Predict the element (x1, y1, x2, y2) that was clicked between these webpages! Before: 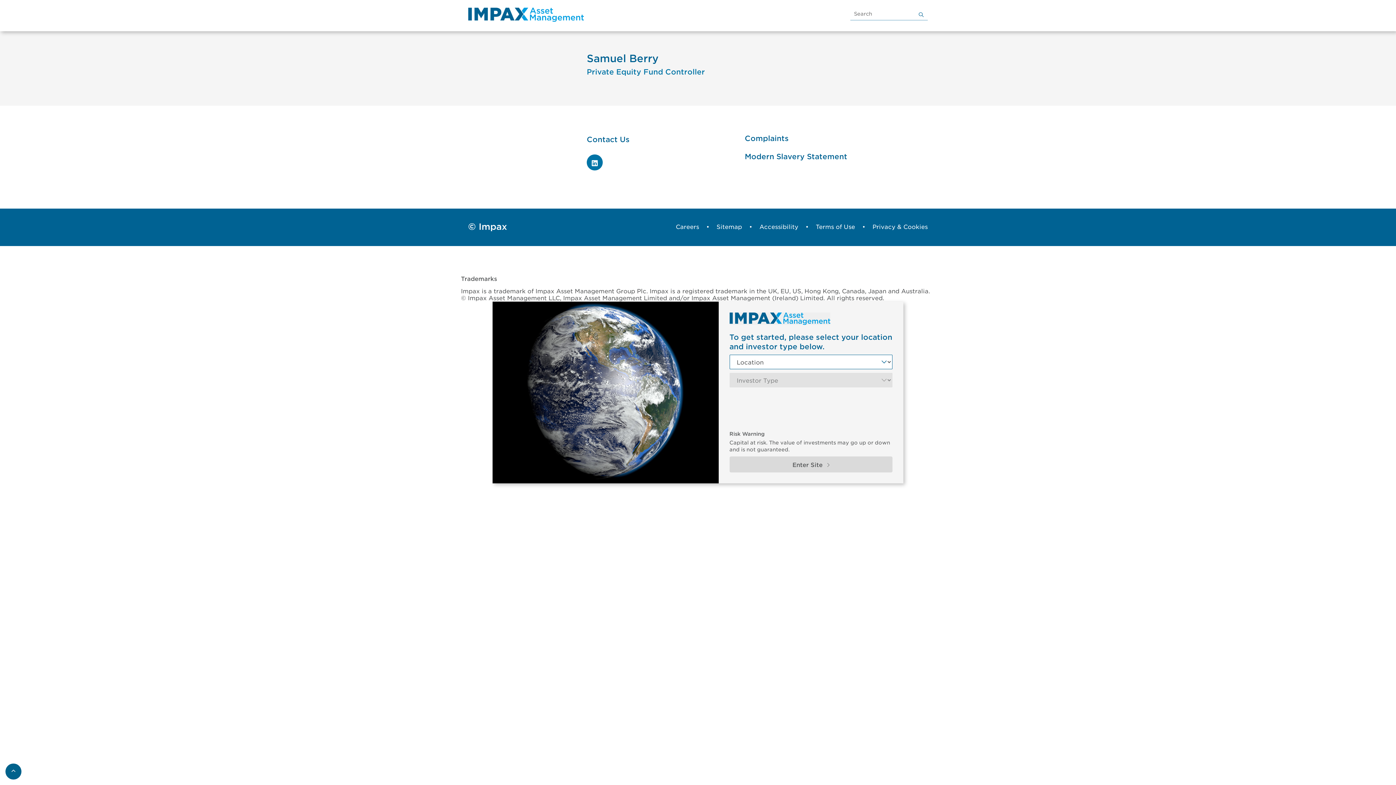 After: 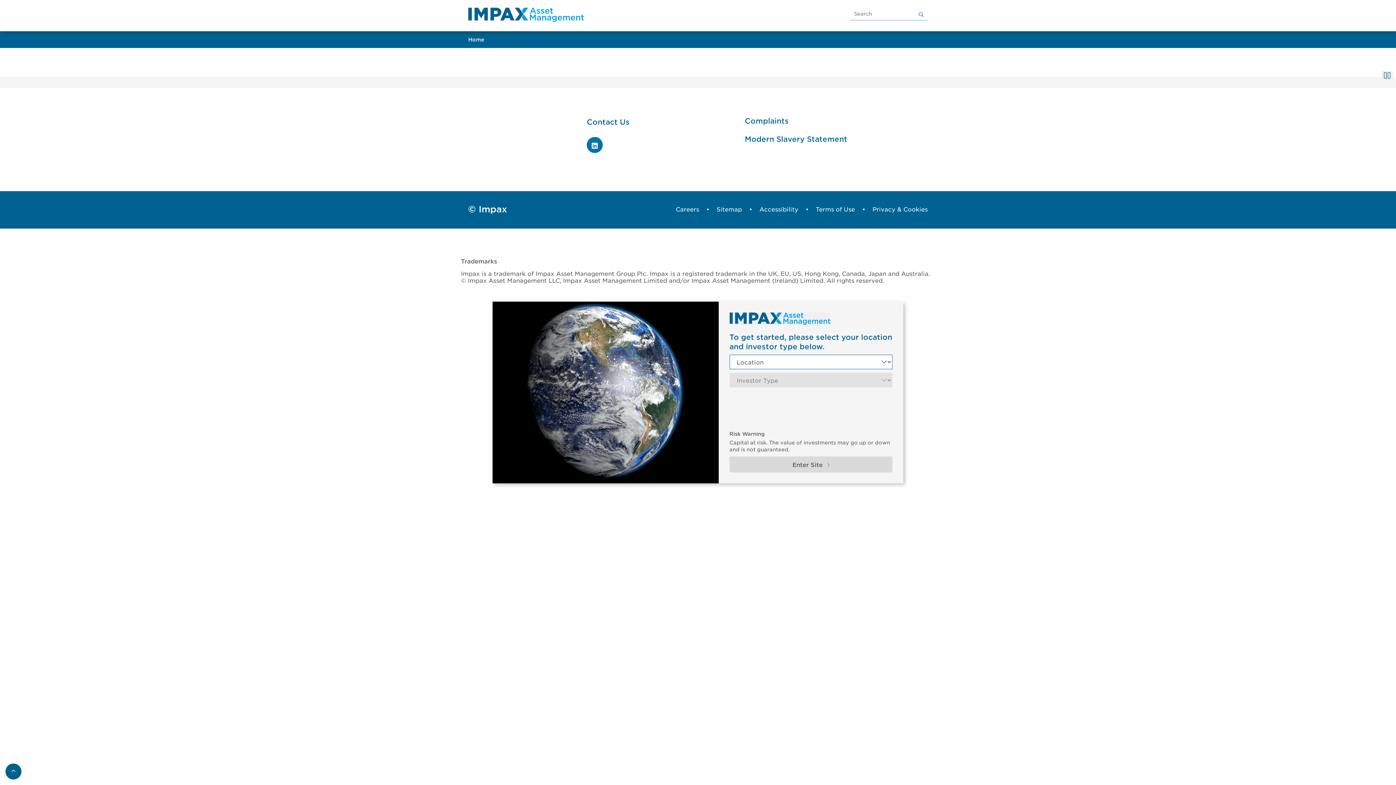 Action: bbox: (468, 7, 584, 22)